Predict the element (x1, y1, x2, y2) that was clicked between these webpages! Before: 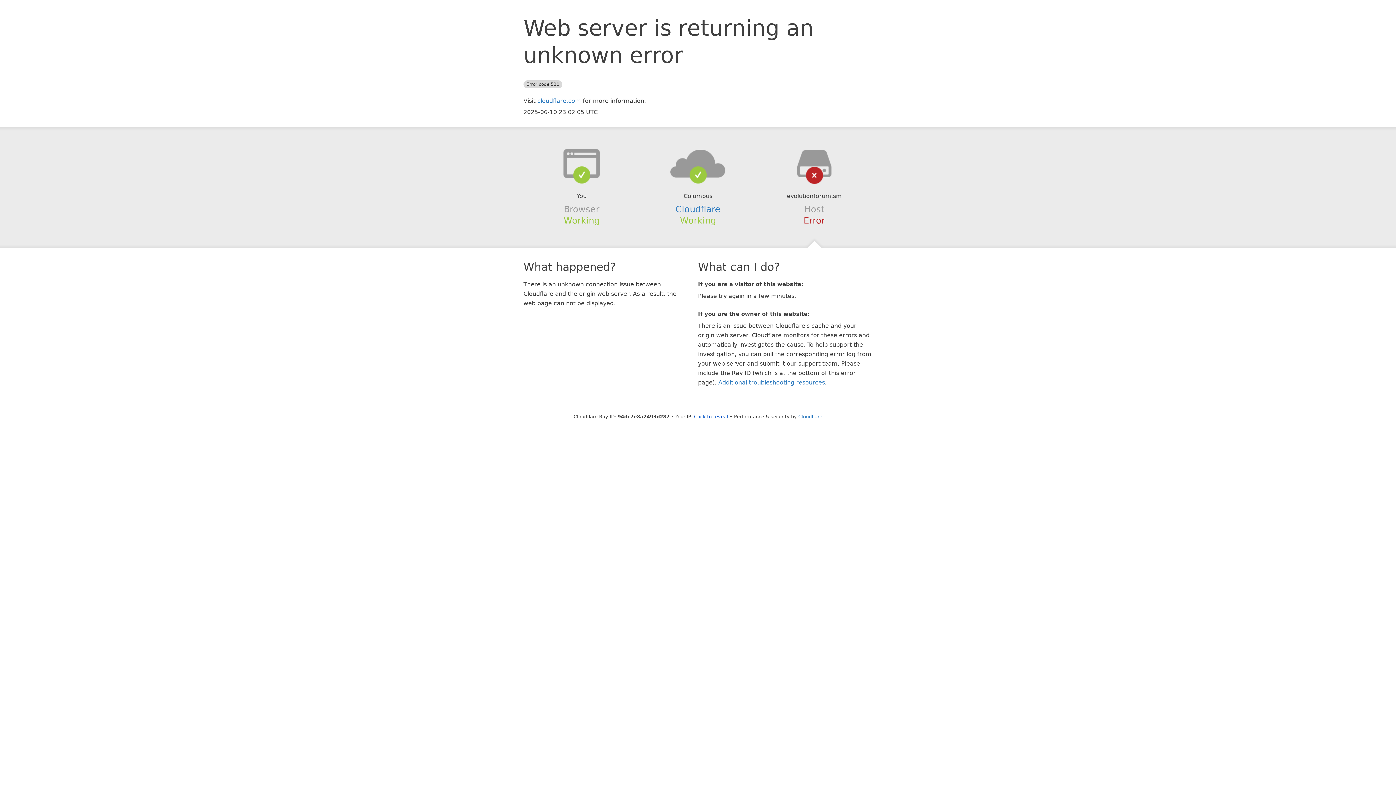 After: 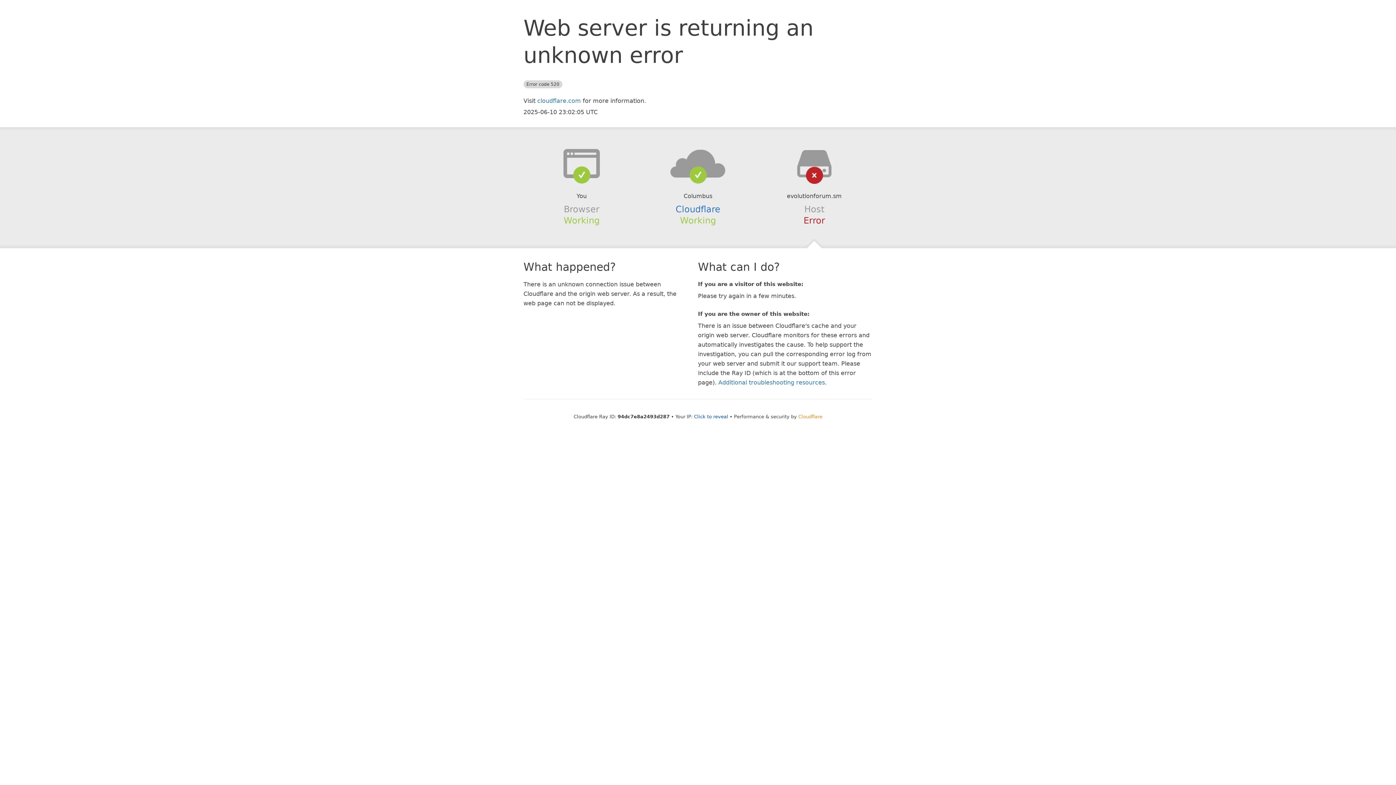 Action: bbox: (798, 414, 822, 419) label: Cloudflare